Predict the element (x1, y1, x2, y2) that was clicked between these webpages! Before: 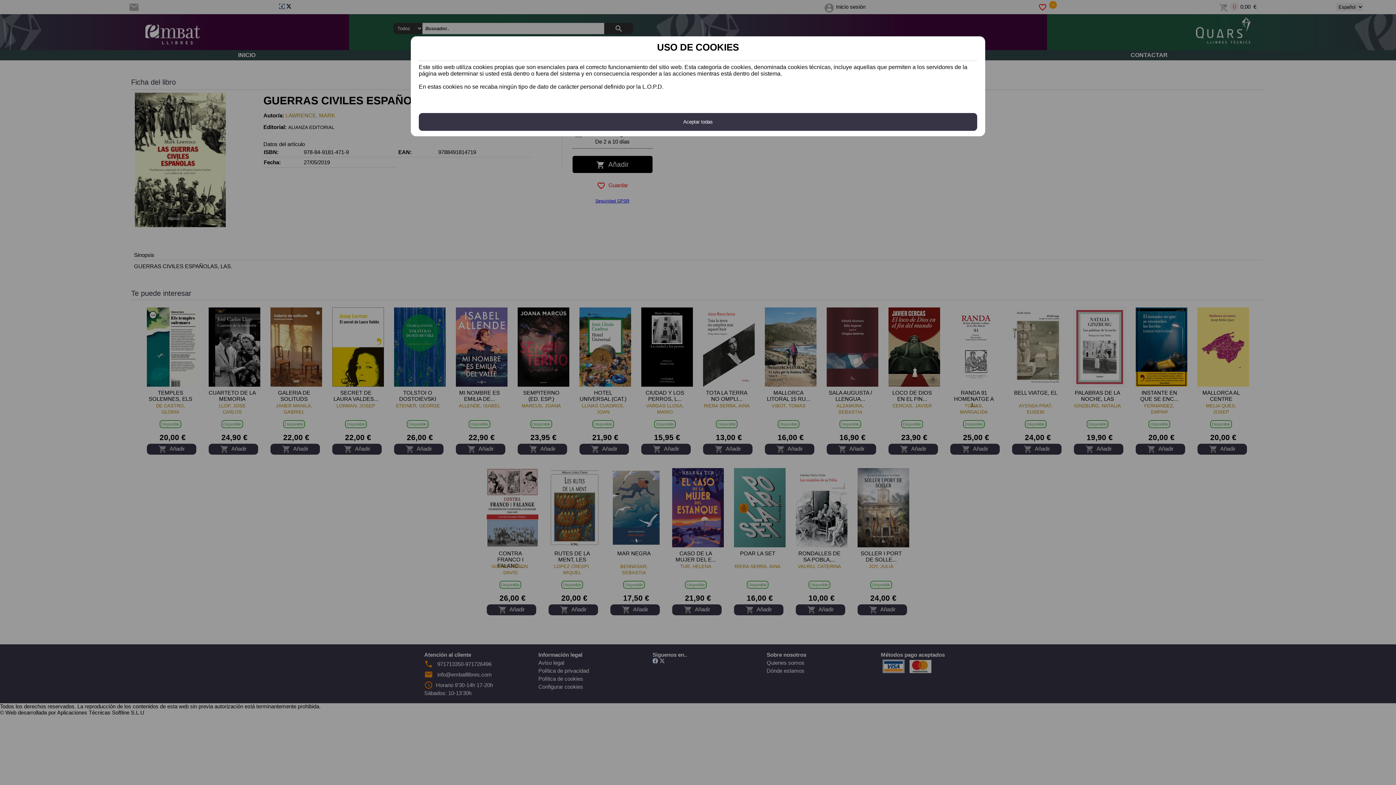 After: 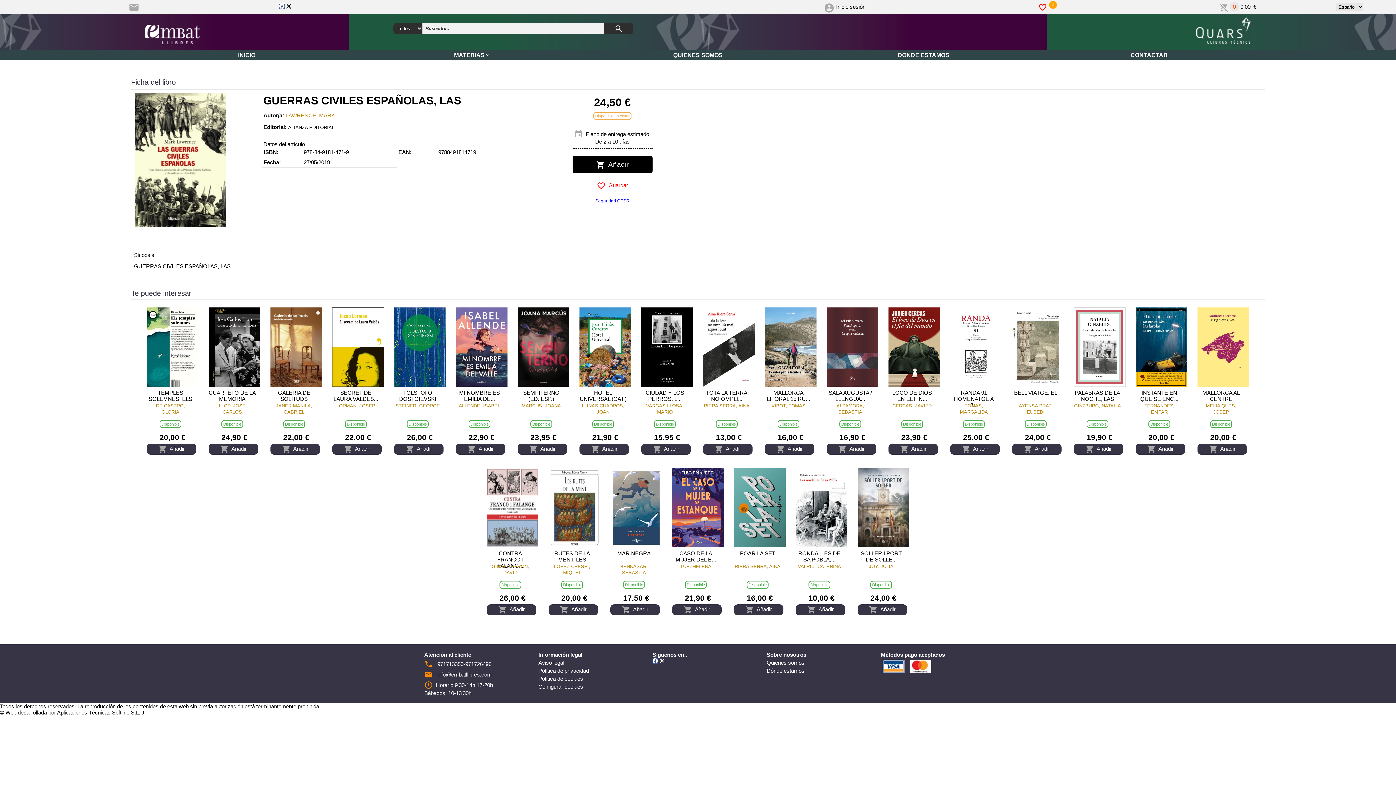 Action: label: Aceptar todas bbox: (418, 112, 977, 130)